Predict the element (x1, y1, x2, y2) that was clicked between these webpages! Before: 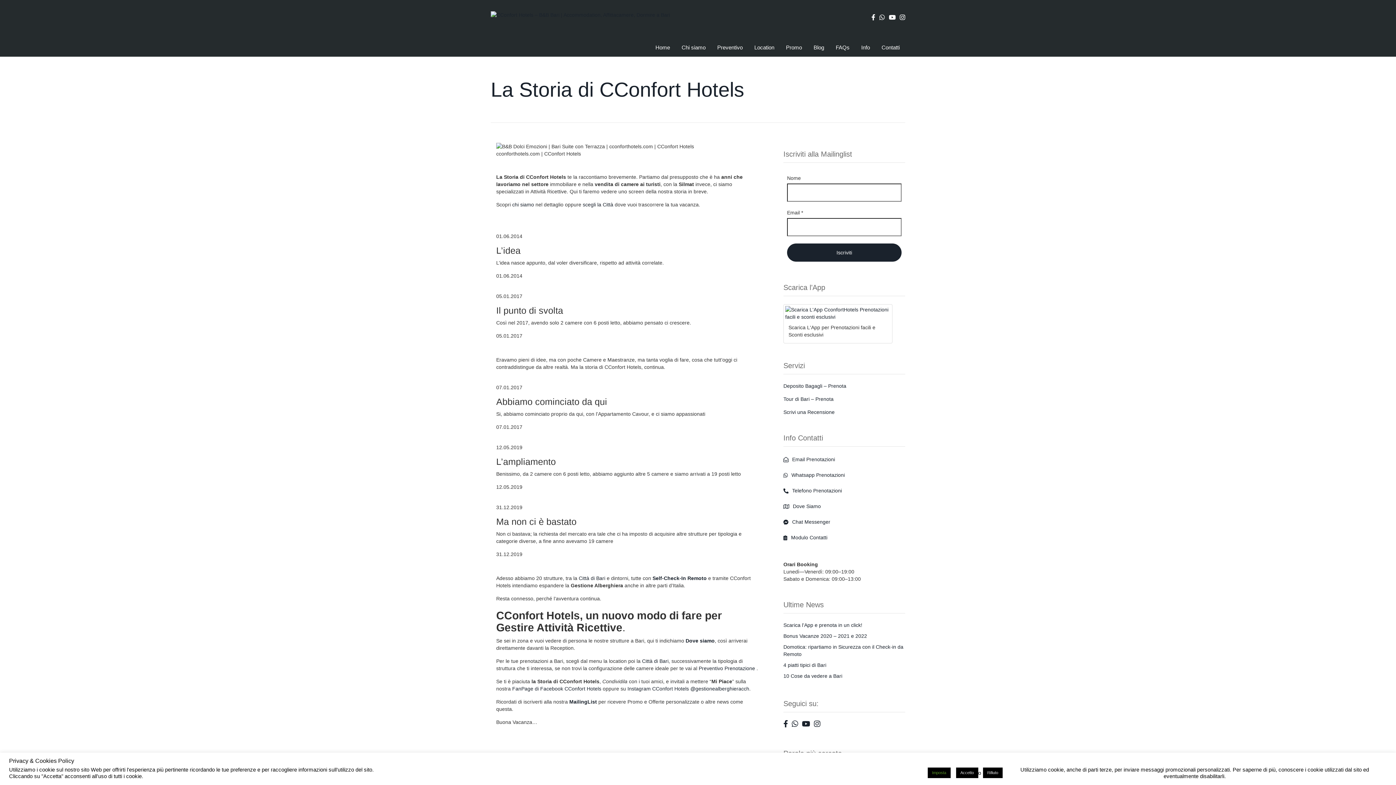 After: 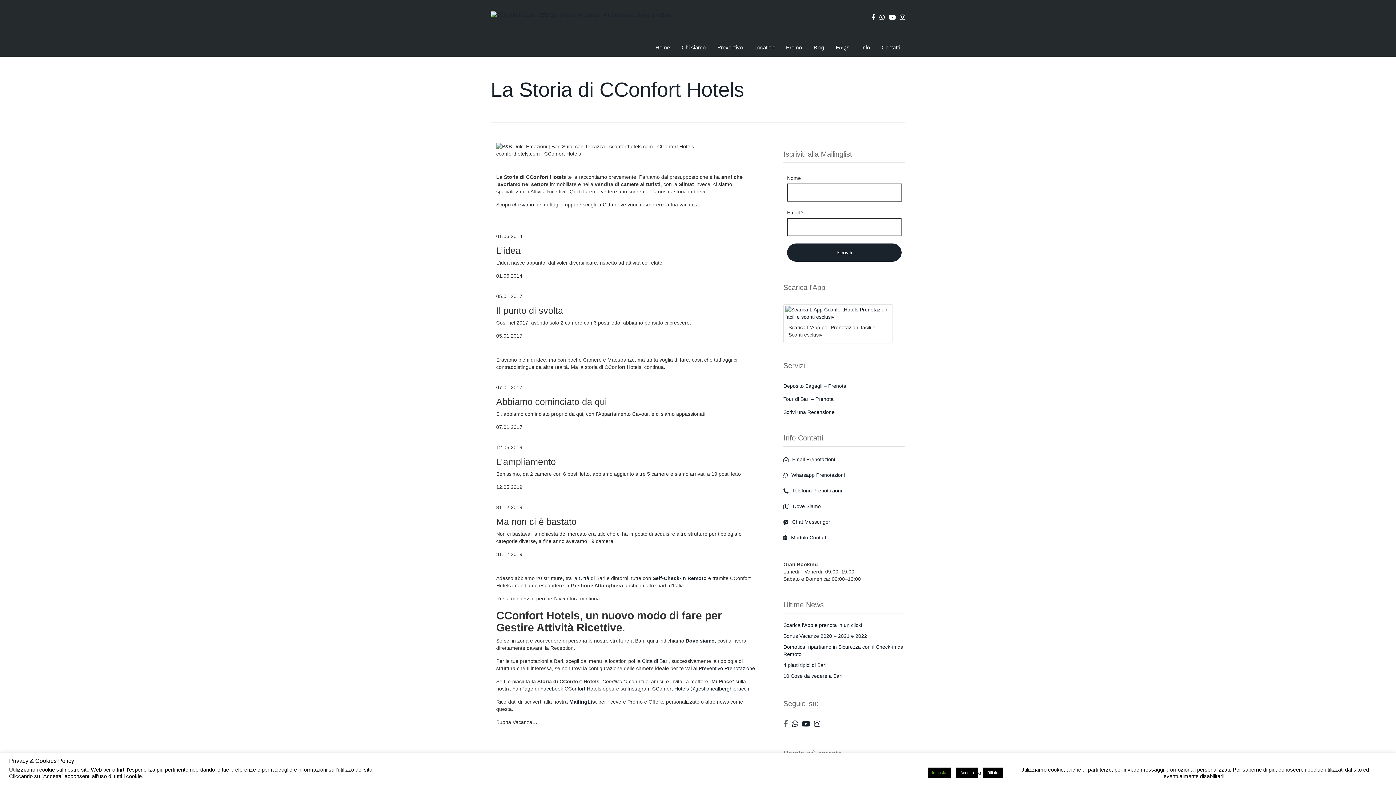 Action: bbox: (783, 722, 792, 728)